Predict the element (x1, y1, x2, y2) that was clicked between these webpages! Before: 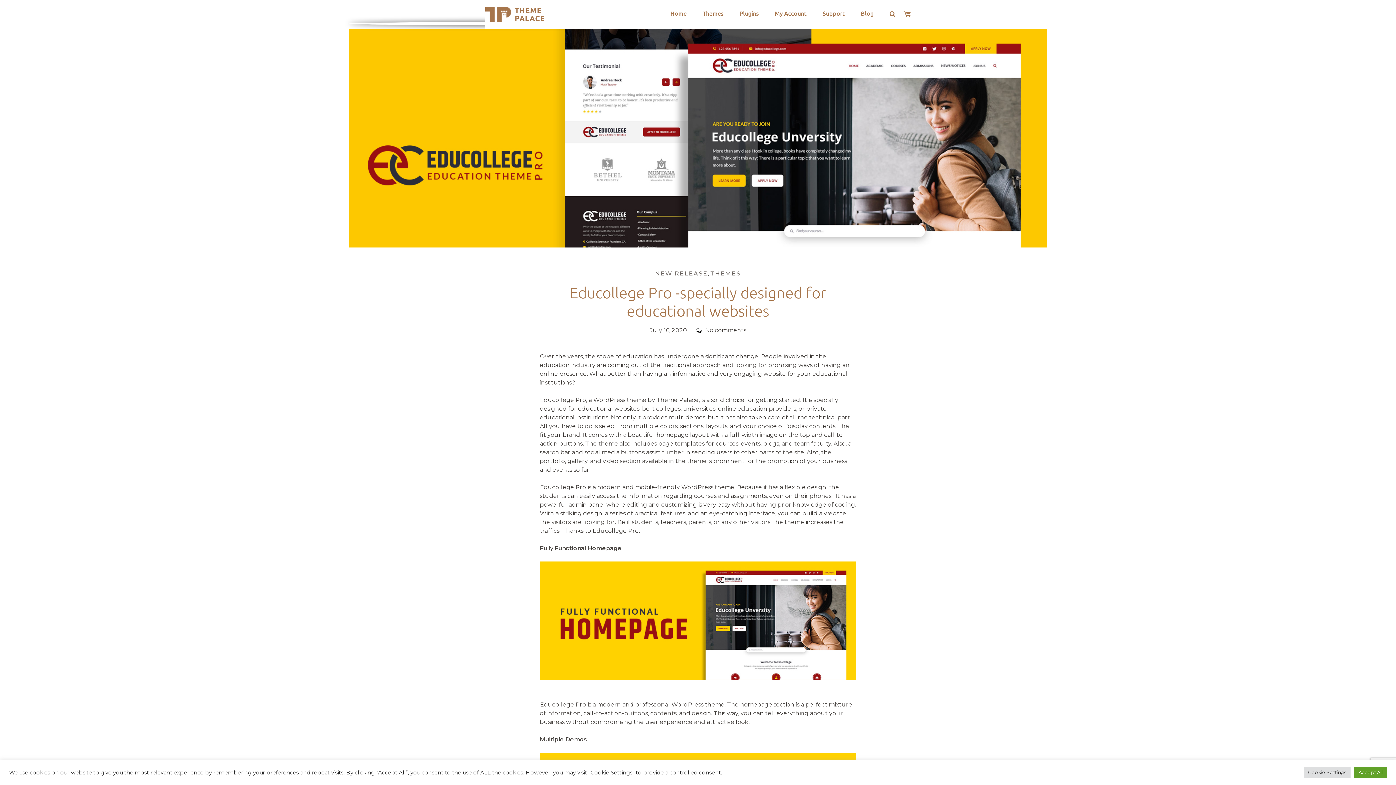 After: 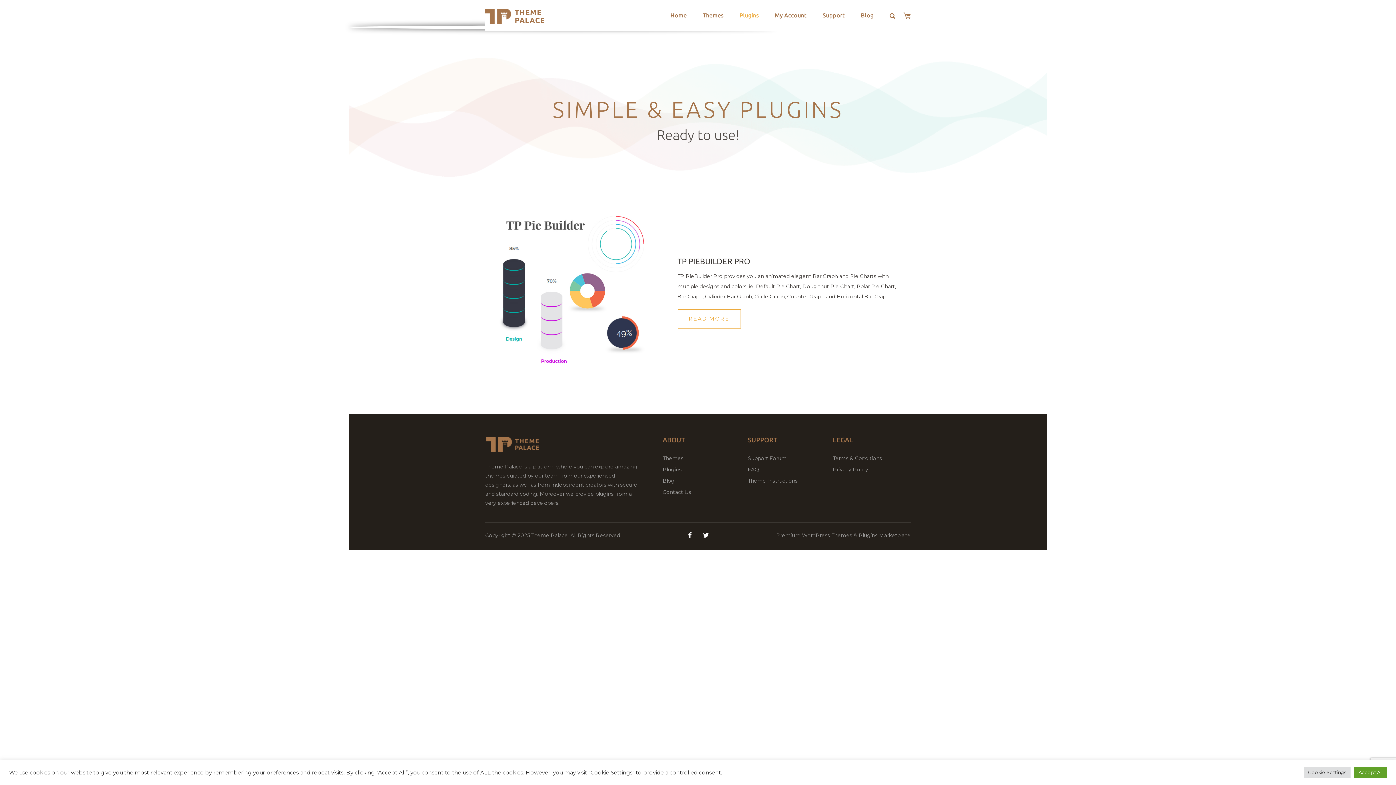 Action: bbox: (731, 0, 766, 26) label: Plugins